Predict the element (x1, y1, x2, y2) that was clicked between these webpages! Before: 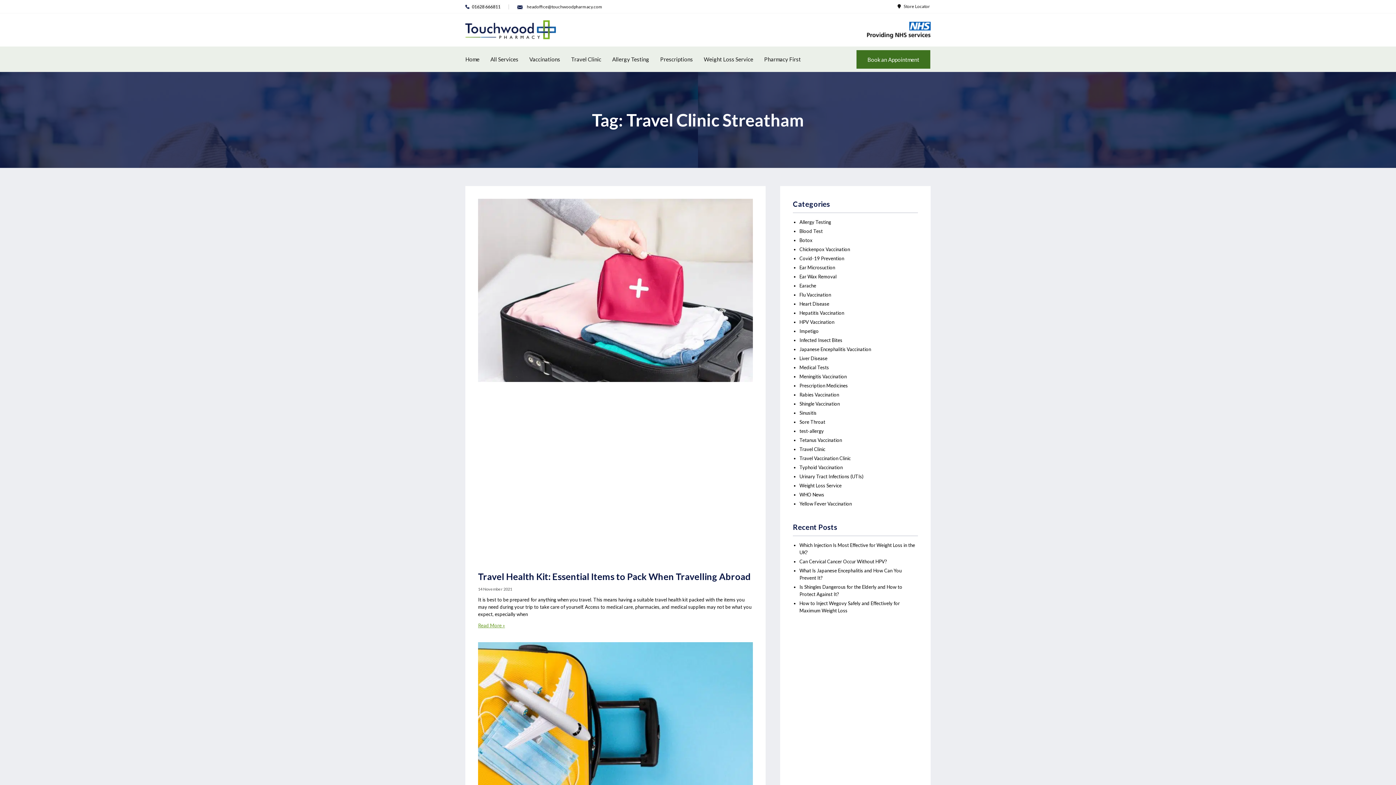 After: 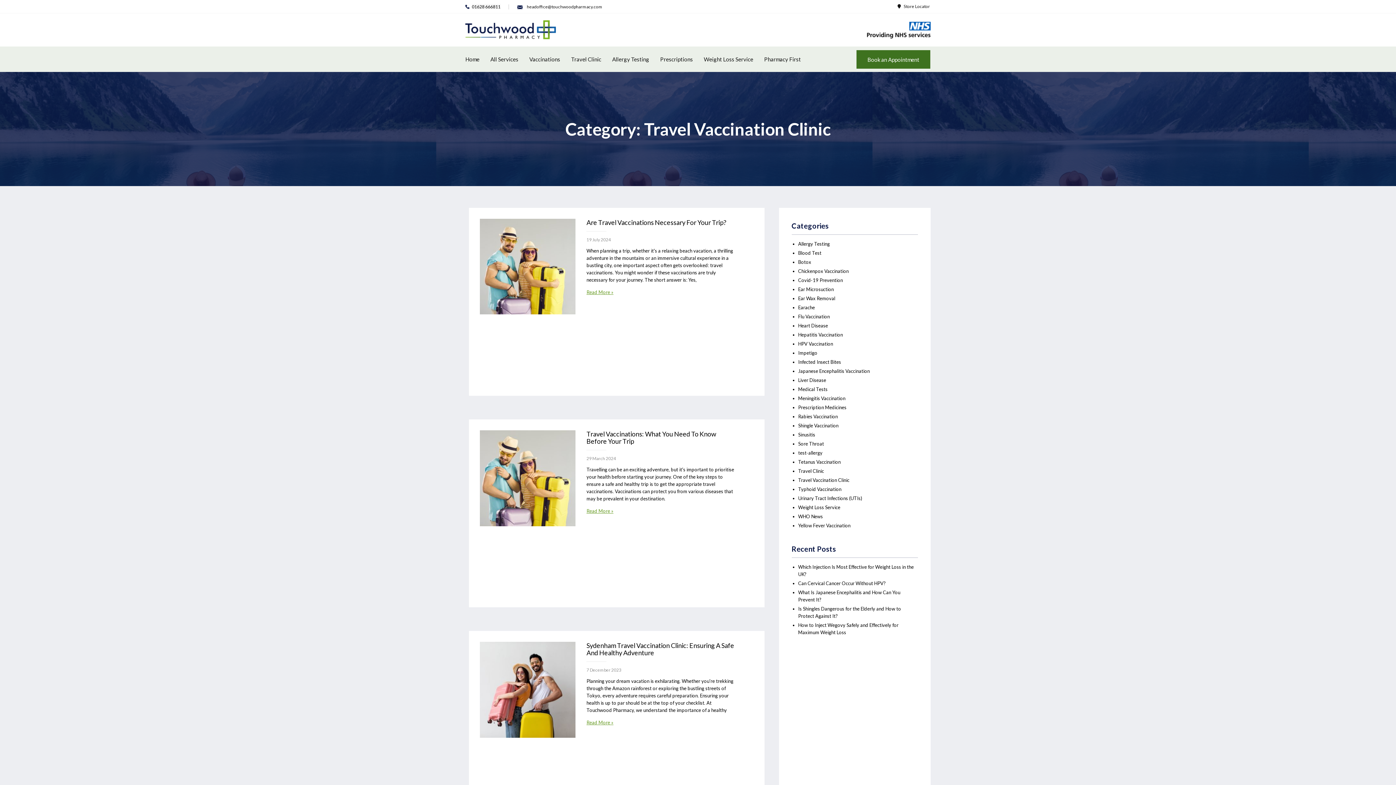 Action: label: Travel Vaccination Clinic bbox: (799, 455, 850, 461)